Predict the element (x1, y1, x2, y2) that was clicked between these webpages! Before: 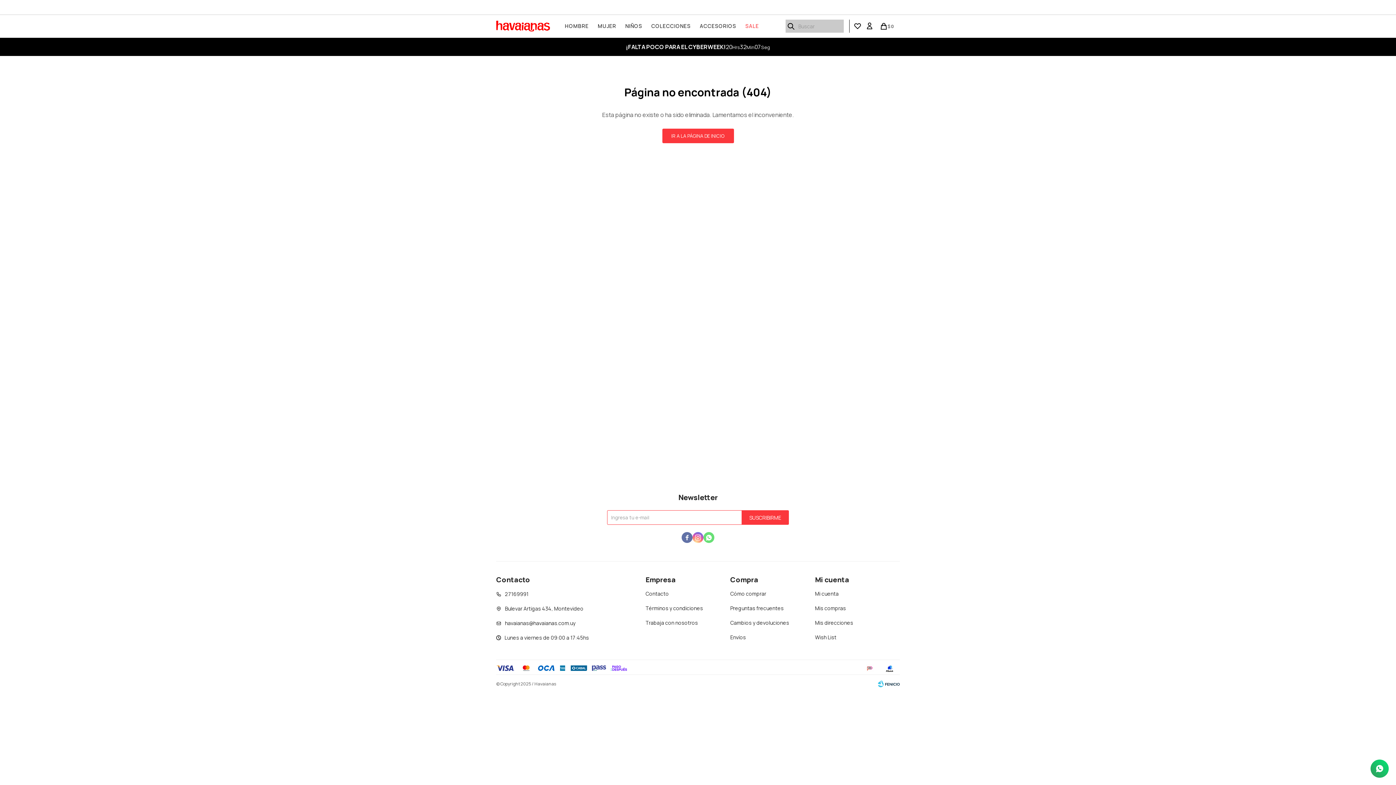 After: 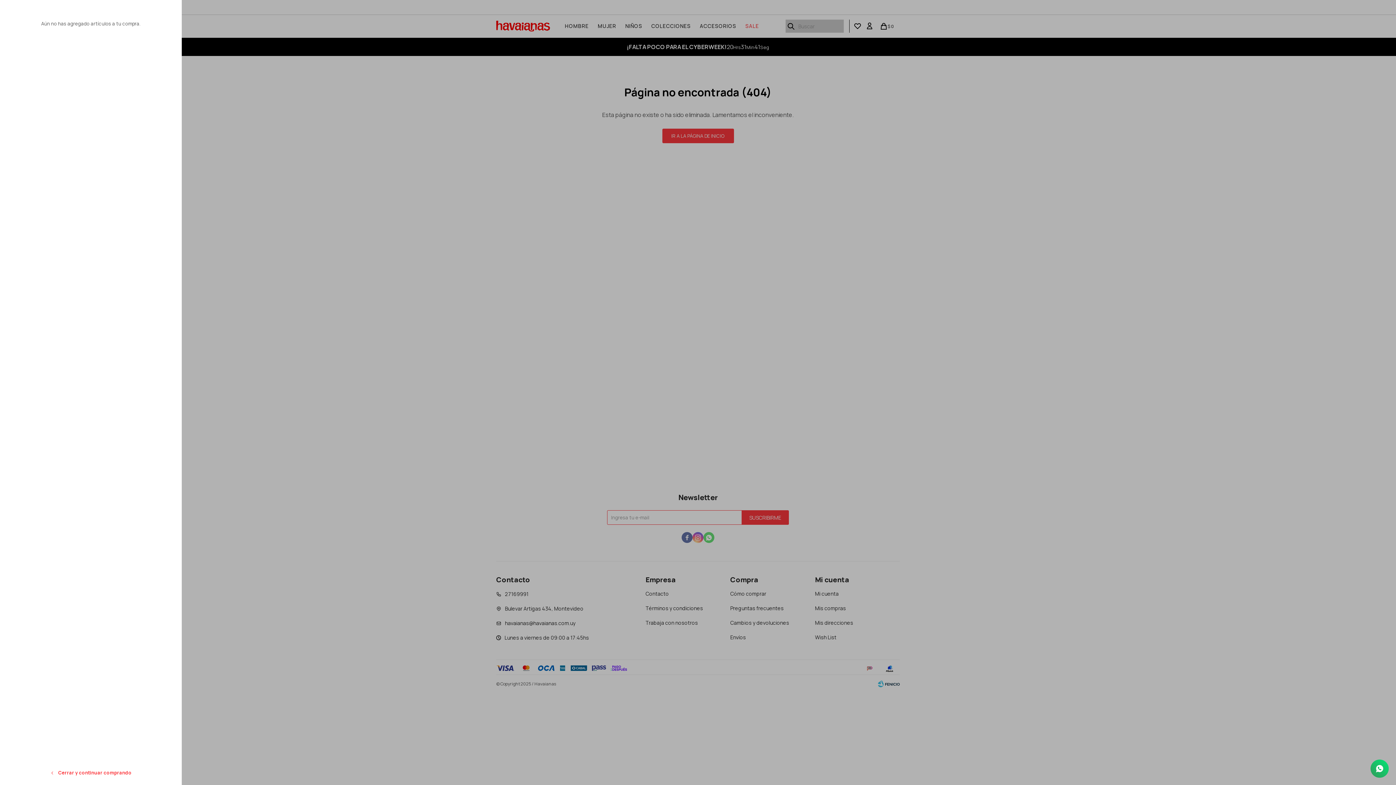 Action: bbox: (876, 19, 901, 32) label: Carrito